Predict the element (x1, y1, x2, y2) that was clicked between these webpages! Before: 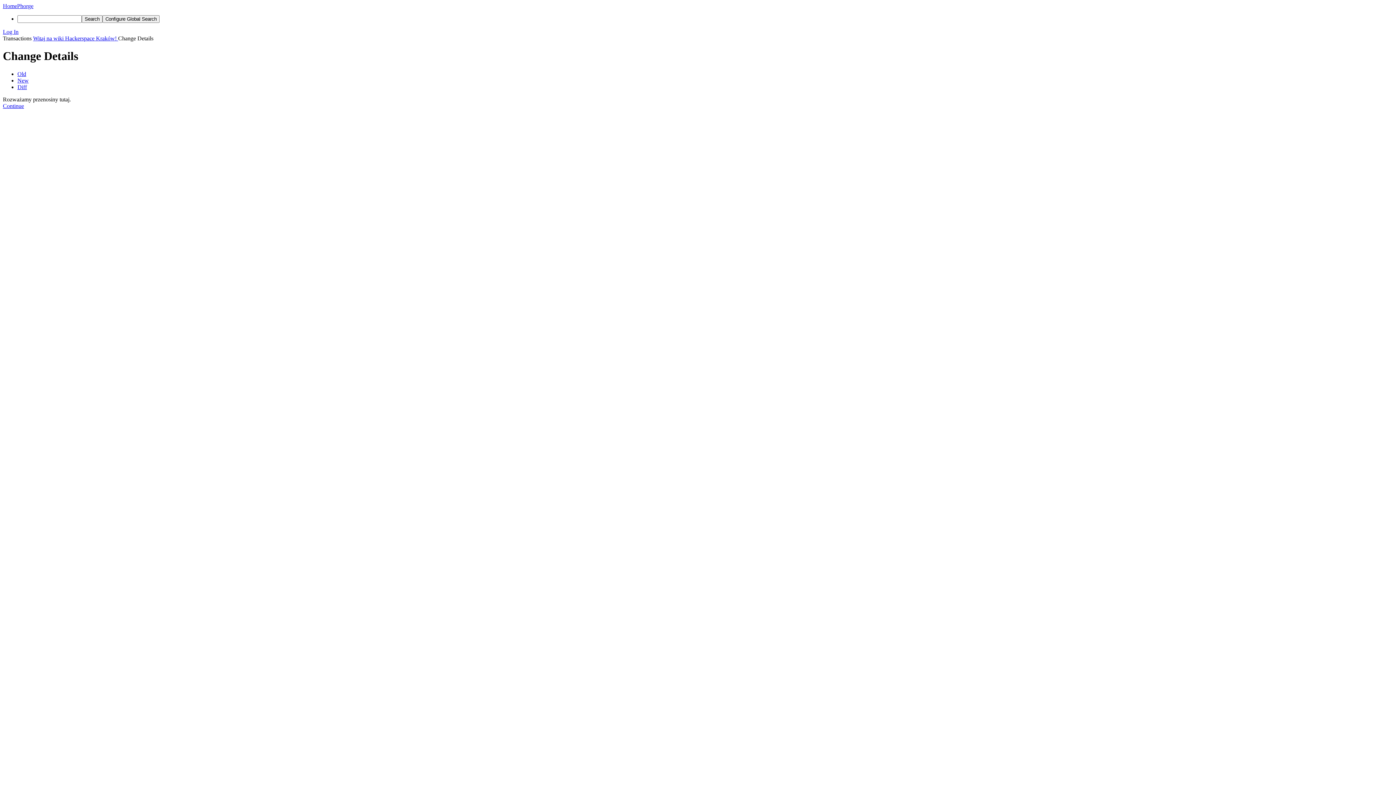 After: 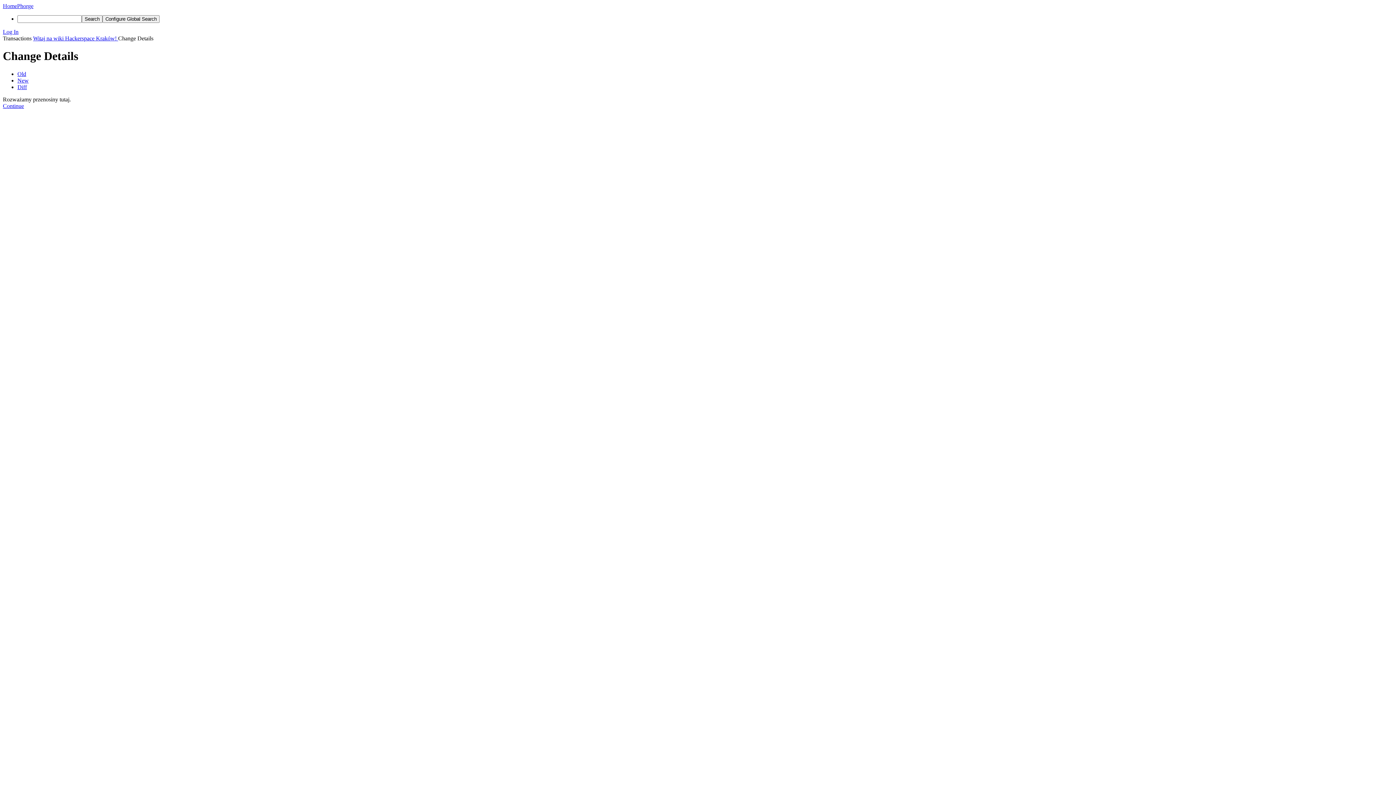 Action: bbox: (17, 83, 26, 90) label: Diff